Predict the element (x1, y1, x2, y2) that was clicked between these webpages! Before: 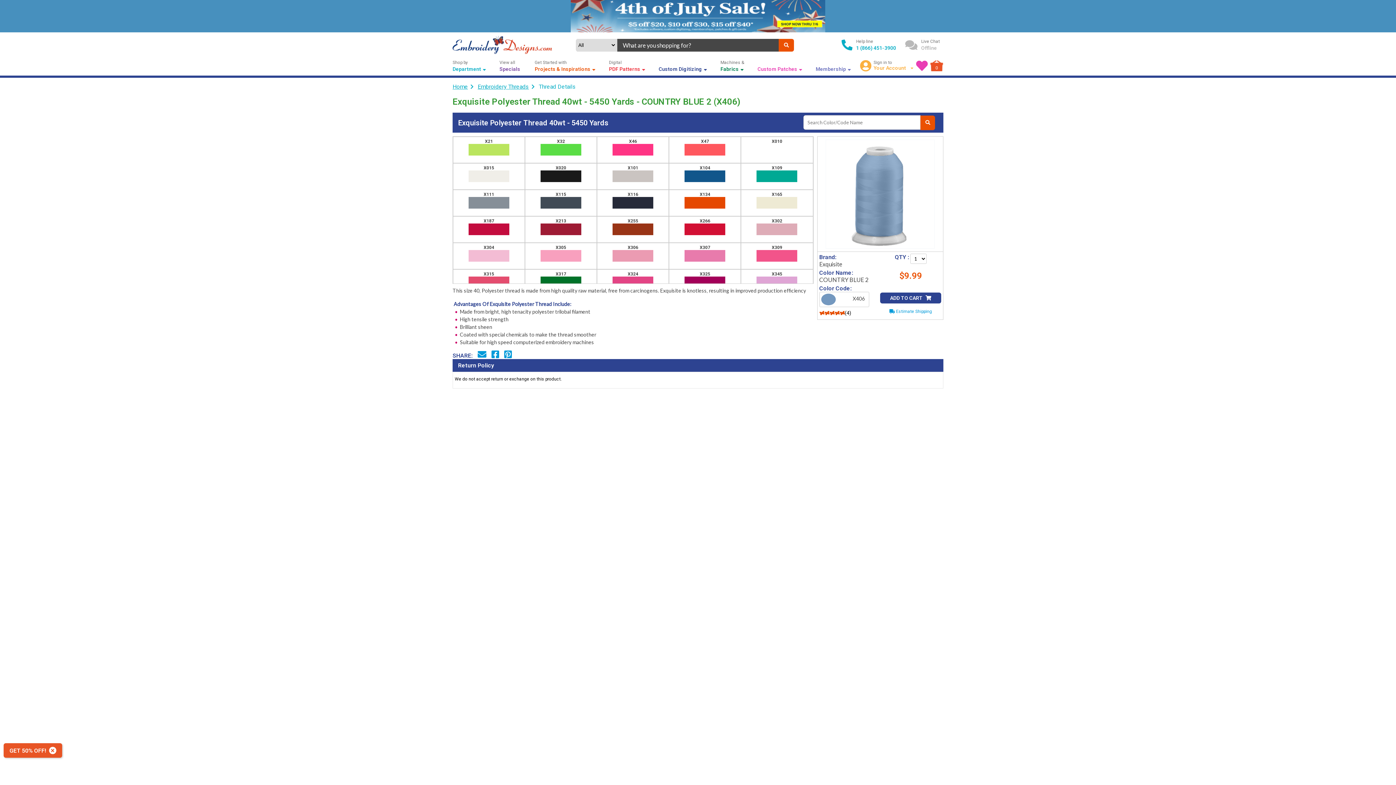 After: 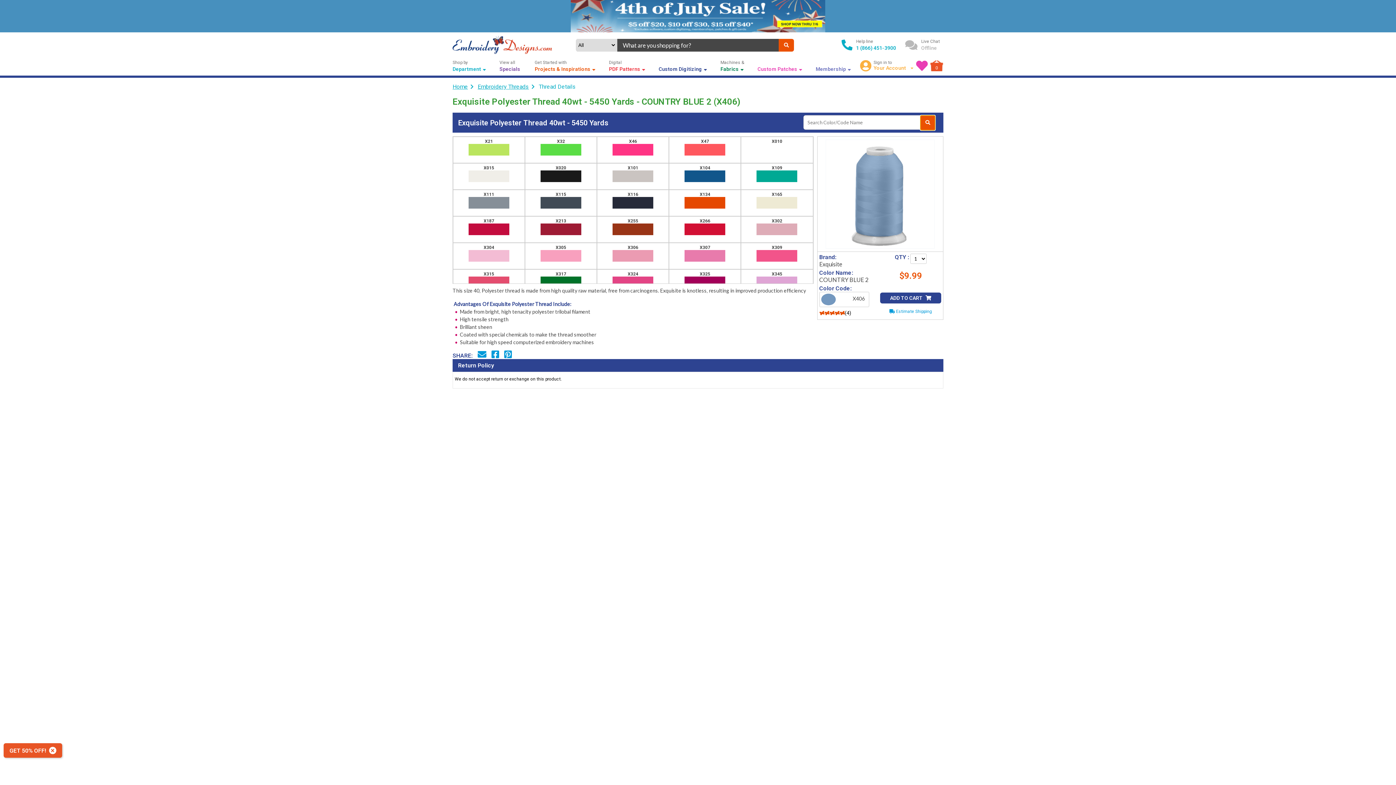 Action: bbox: (920, 115, 935, 130)